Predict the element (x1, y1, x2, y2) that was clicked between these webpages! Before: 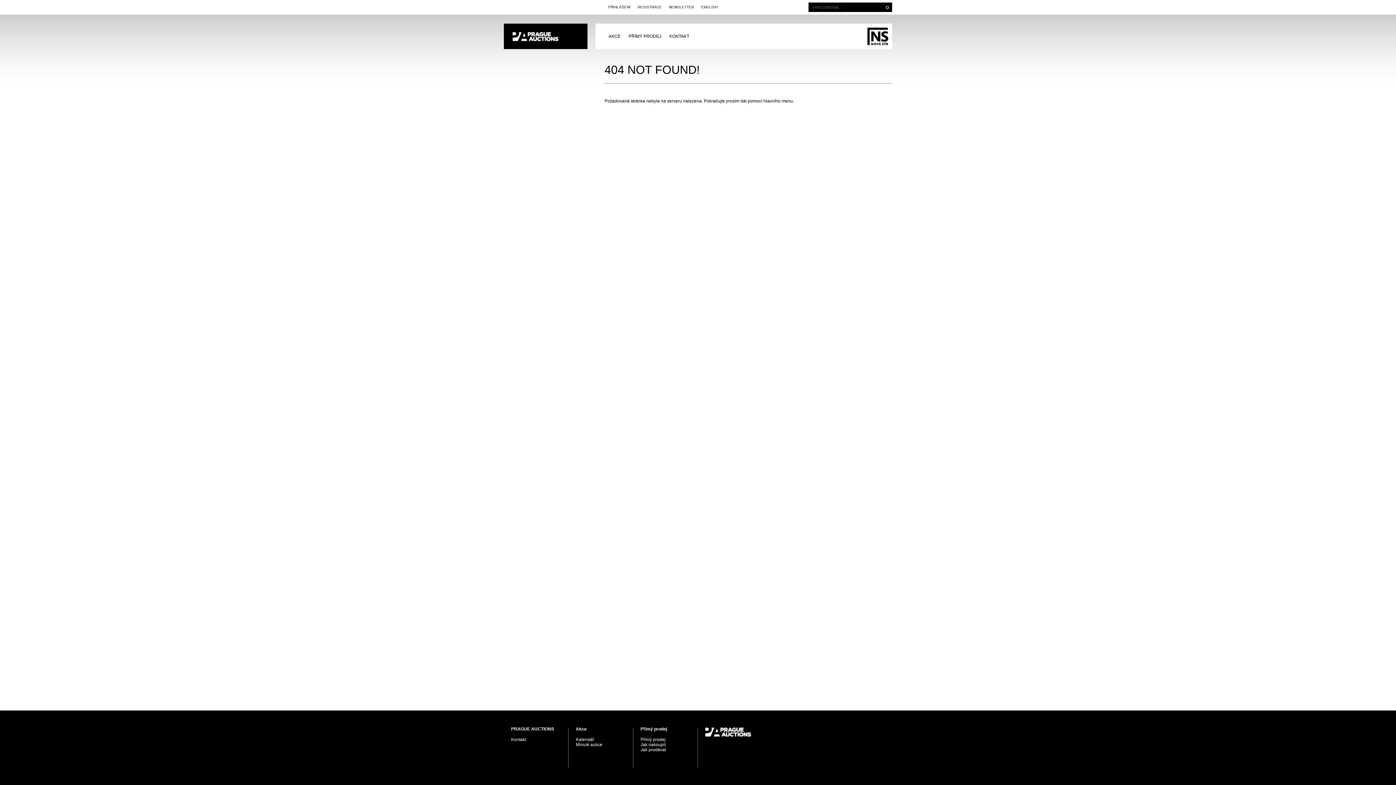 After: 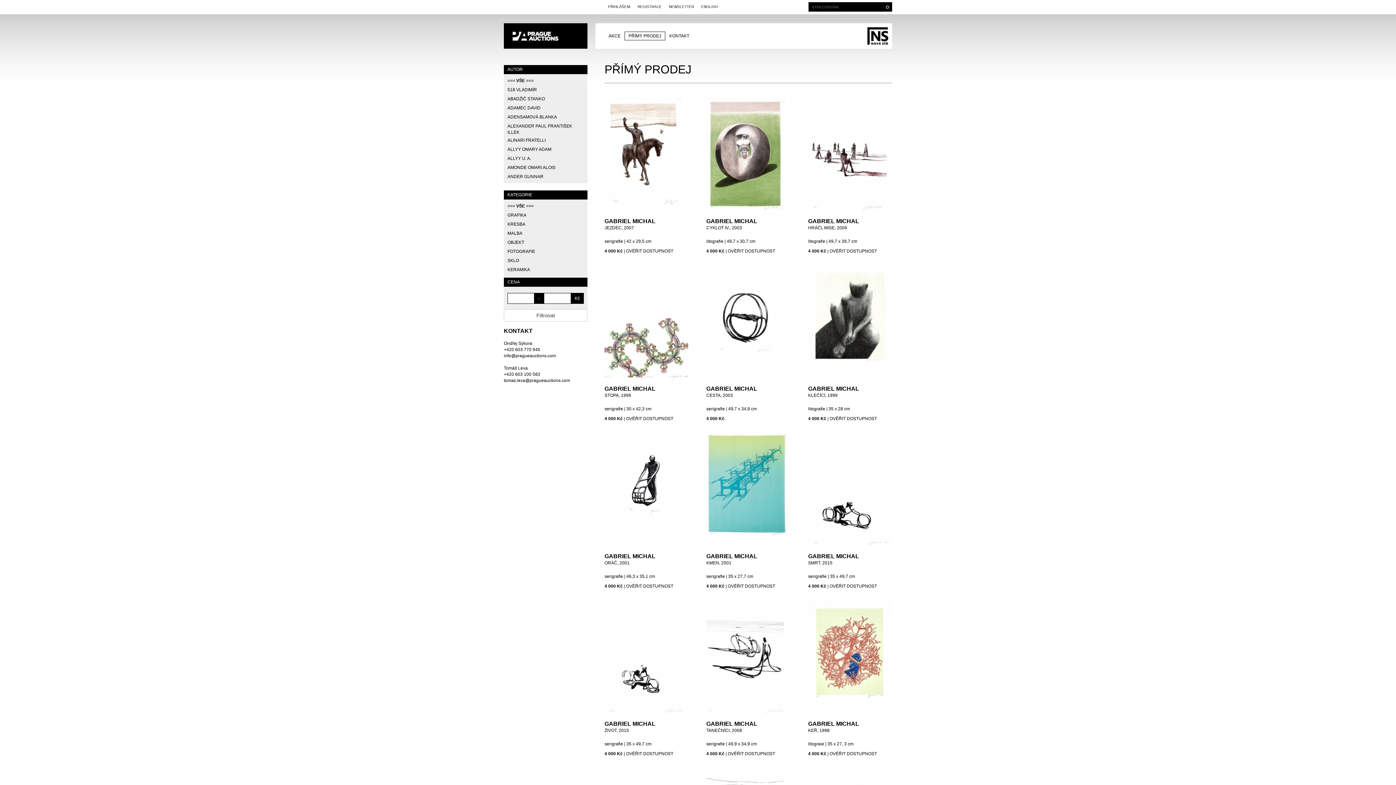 Action: label: PŘÍMÝ PRODEJ bbox: (624, 32, 665, 40)